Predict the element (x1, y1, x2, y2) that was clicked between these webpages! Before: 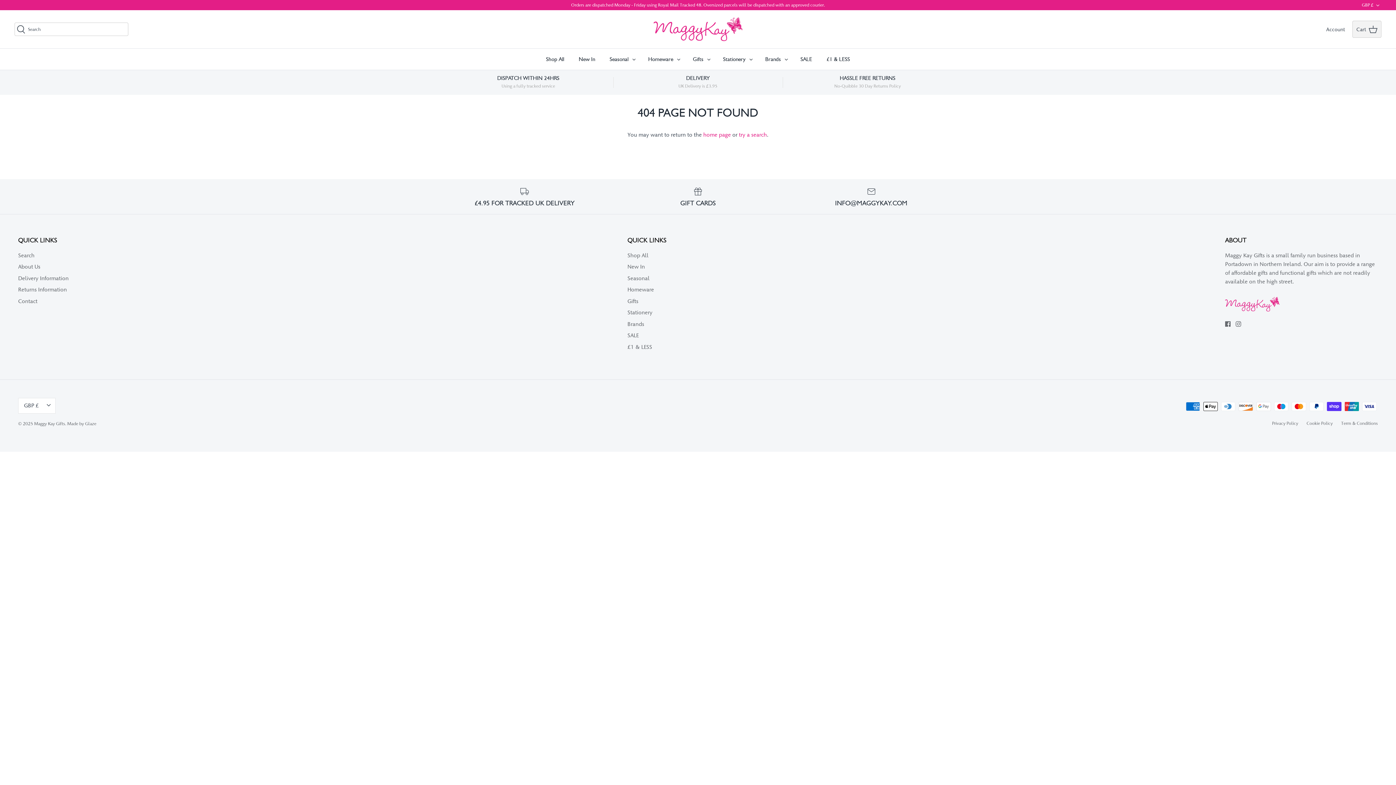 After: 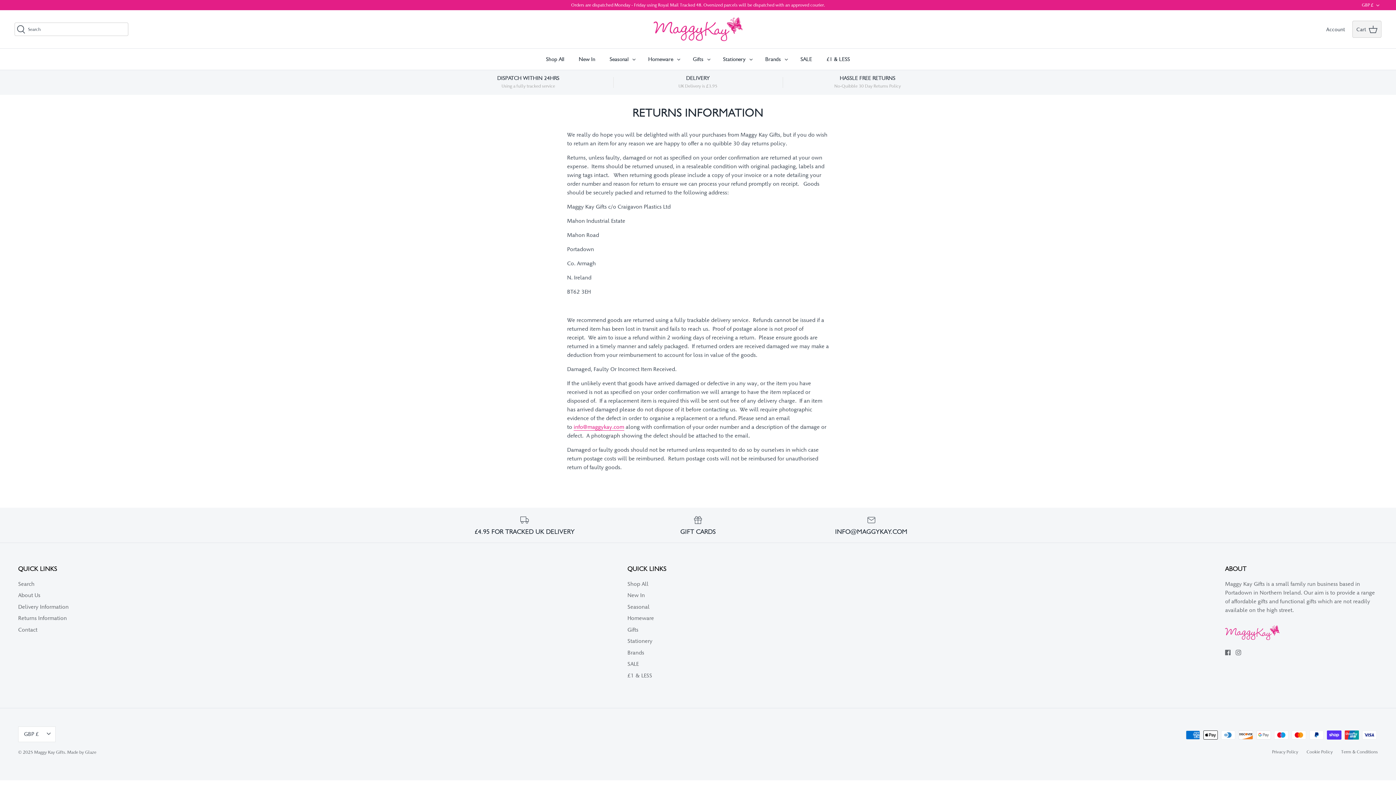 Action: label: HASSLE FREE RETURNS
No-Quibble 30 Day Returns Policy bbox: (782, 74, 952, 89)